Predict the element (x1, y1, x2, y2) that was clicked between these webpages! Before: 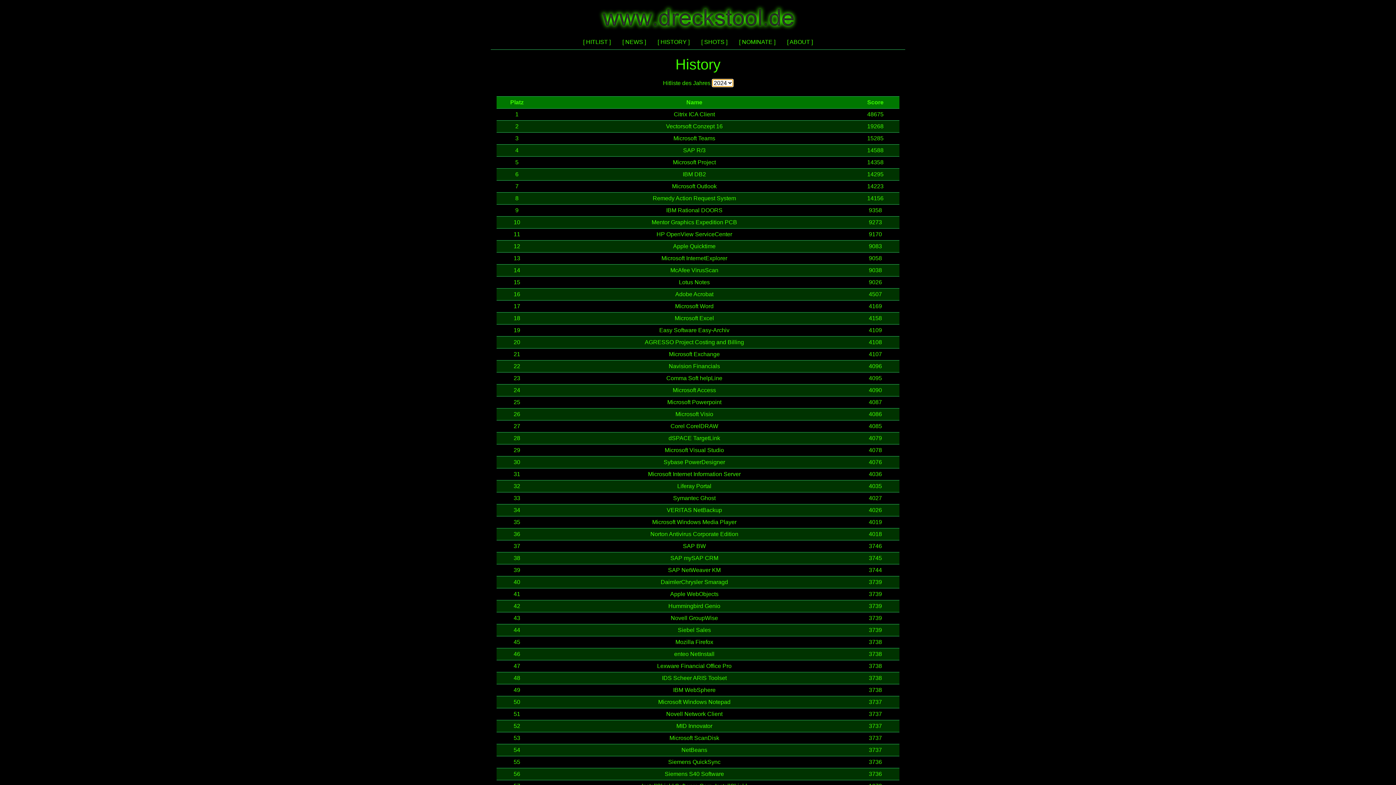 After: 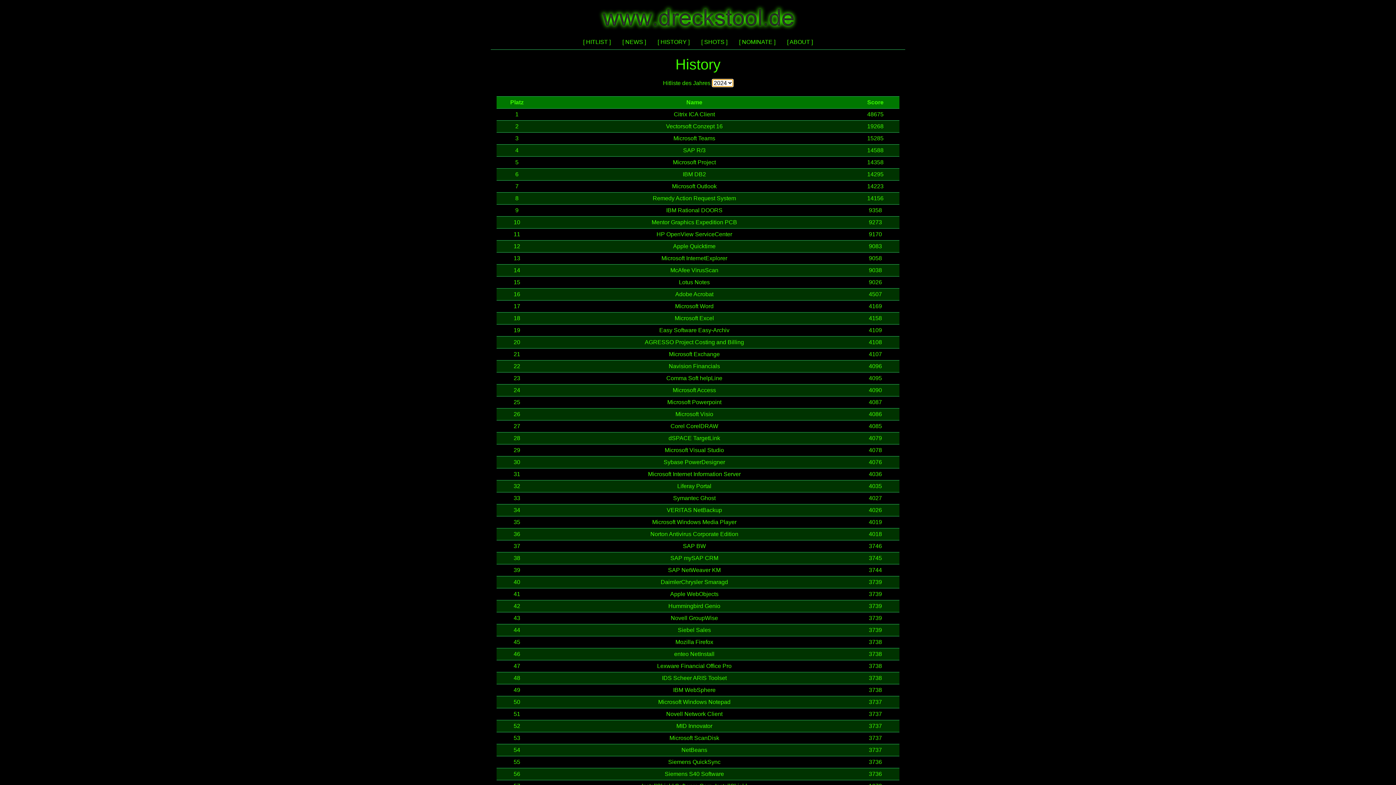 Action: bbox: (652, 34, 695, 49) label: [ HISTORY ]